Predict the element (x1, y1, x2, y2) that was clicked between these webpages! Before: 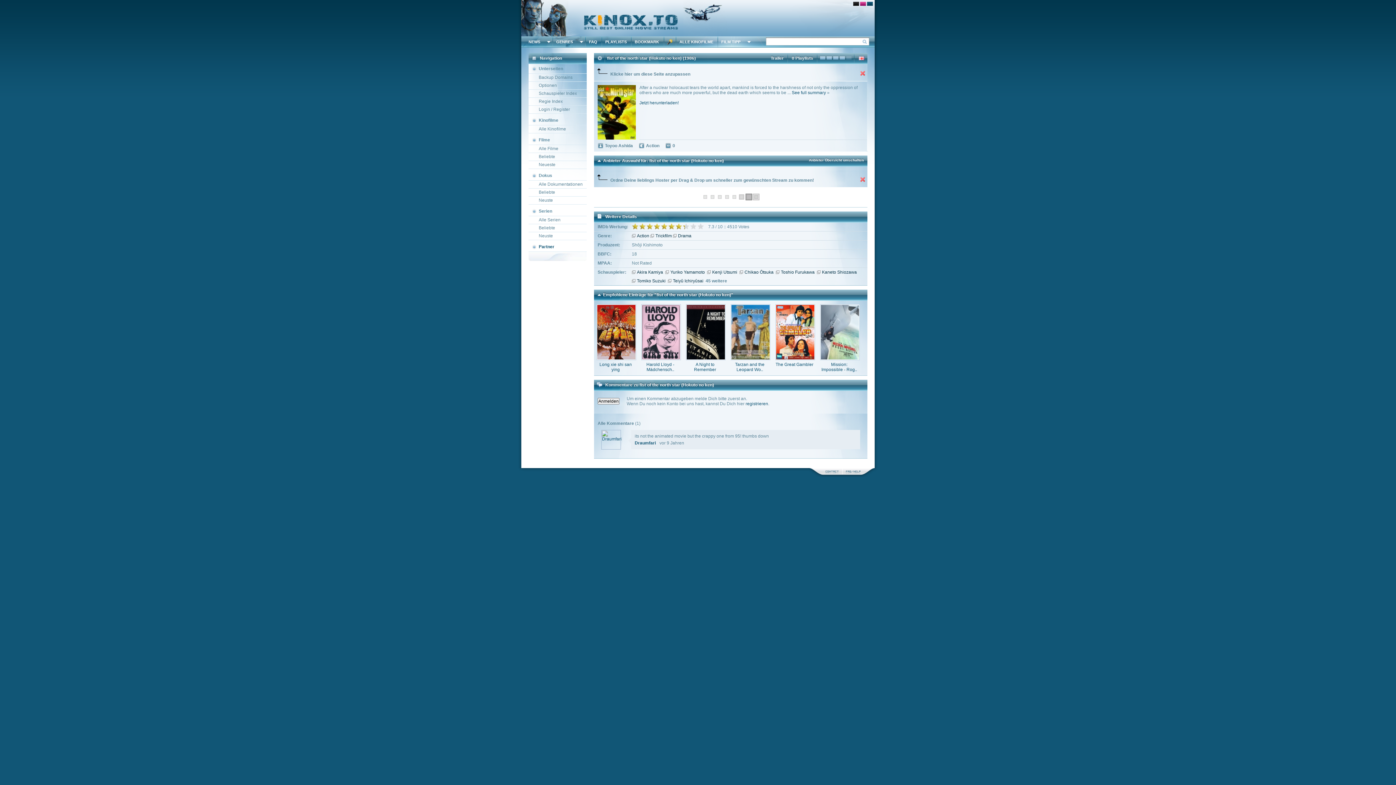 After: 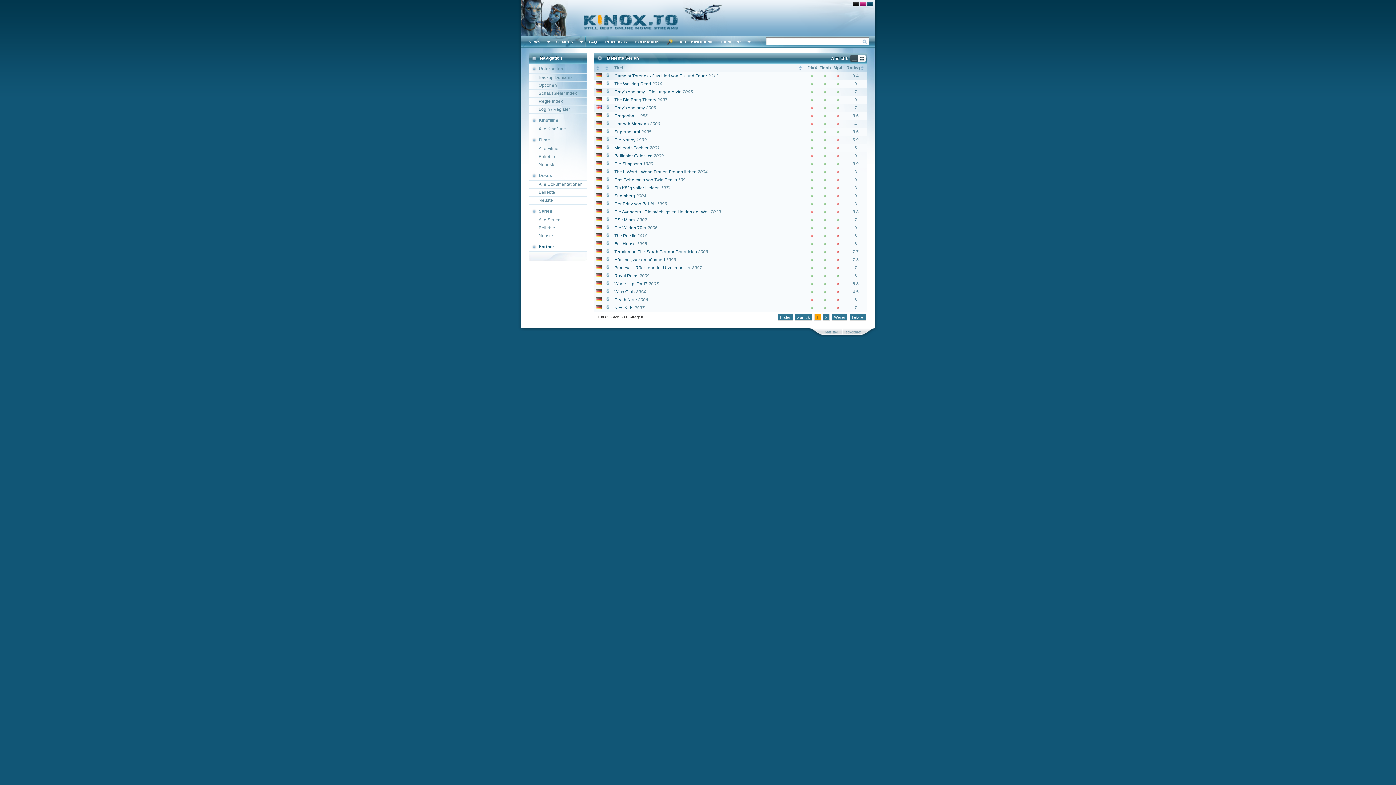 Action: label: Beliebte bbox: (528, 224, 586, 232)